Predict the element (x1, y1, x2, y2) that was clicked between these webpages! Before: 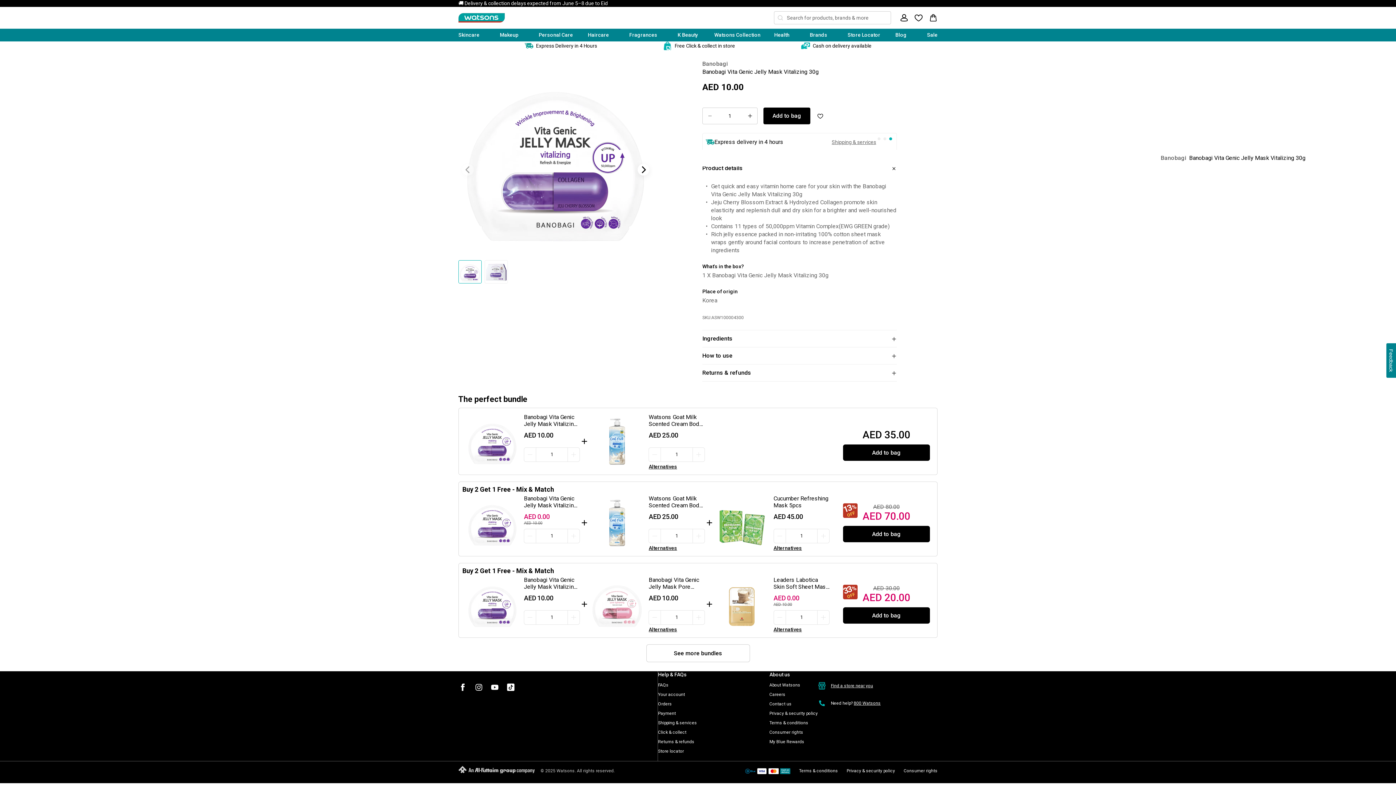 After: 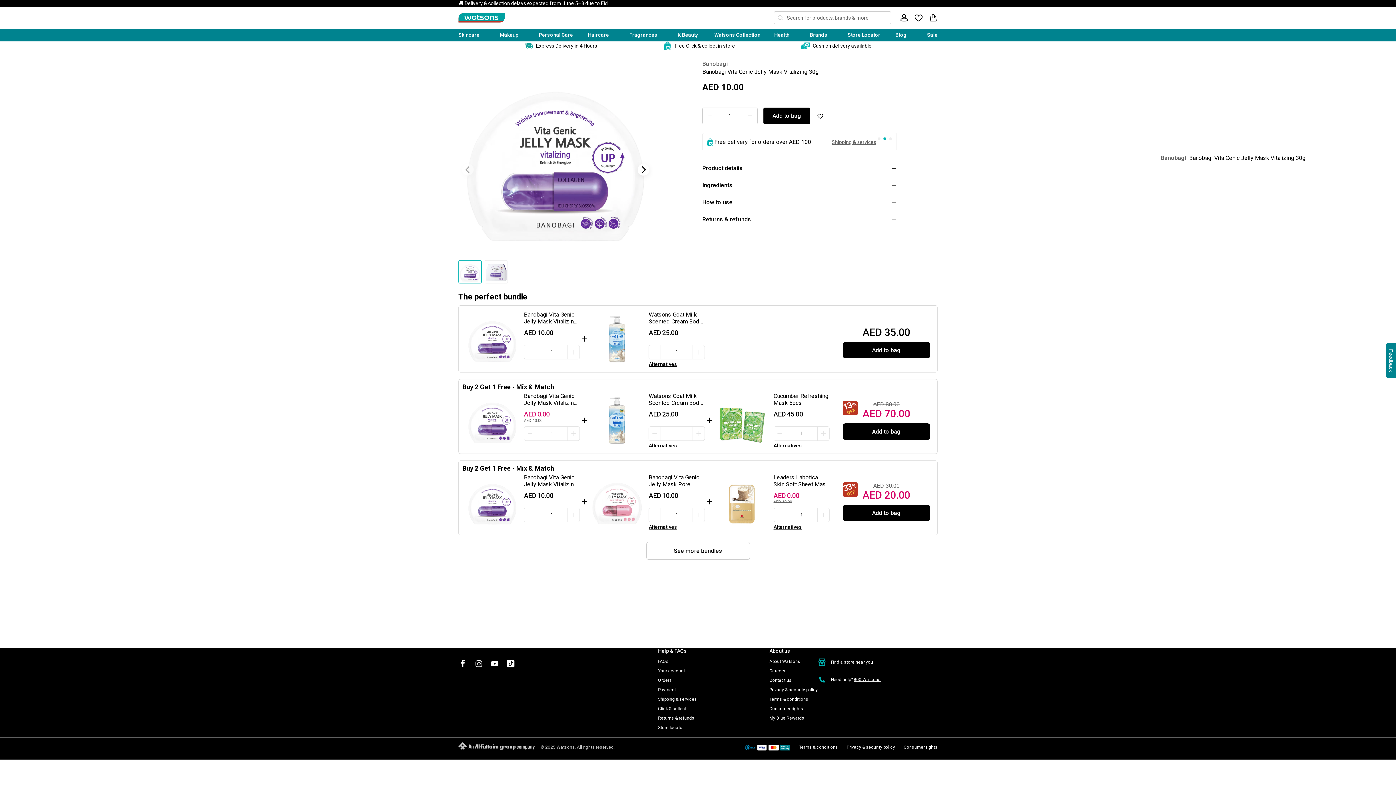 Action: label: Product details bbox: (702, 164, 897, 176)